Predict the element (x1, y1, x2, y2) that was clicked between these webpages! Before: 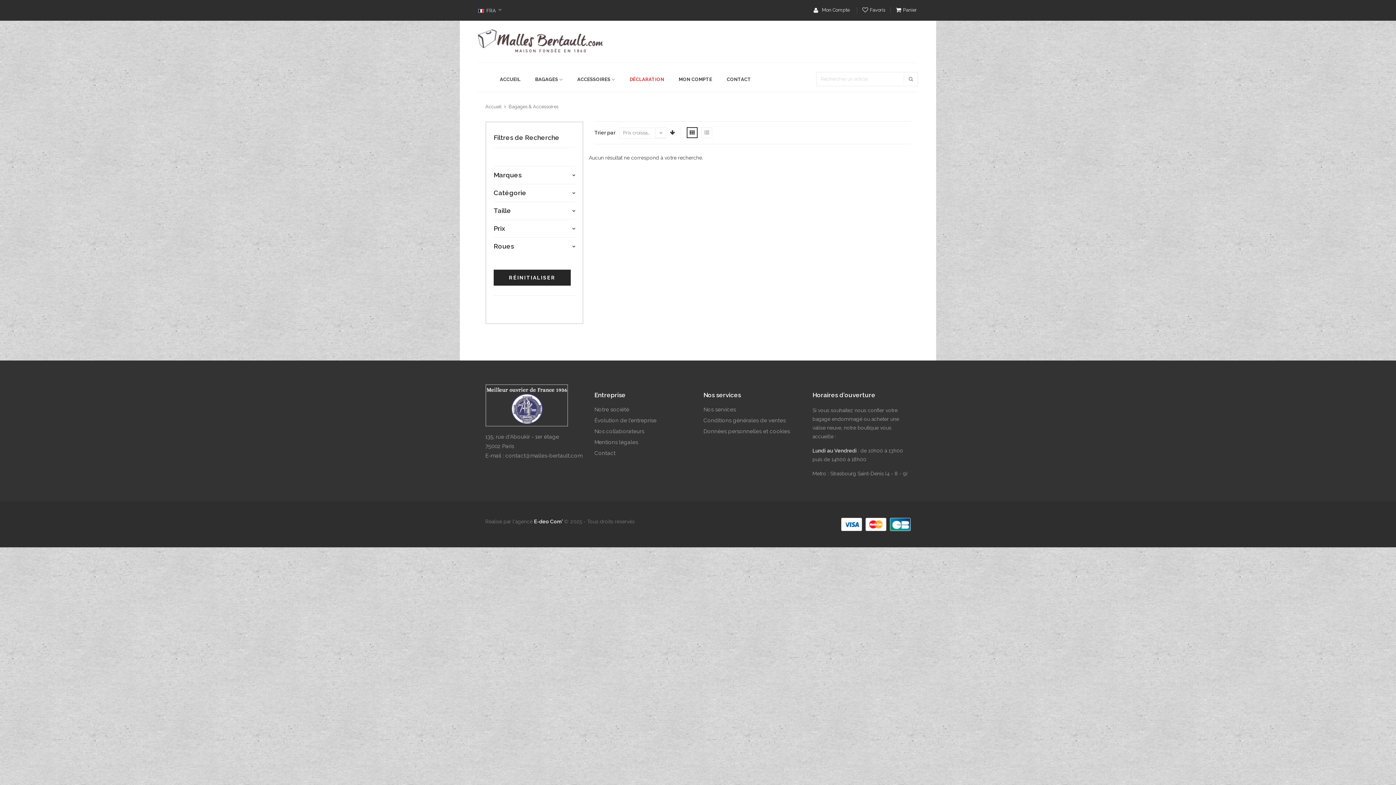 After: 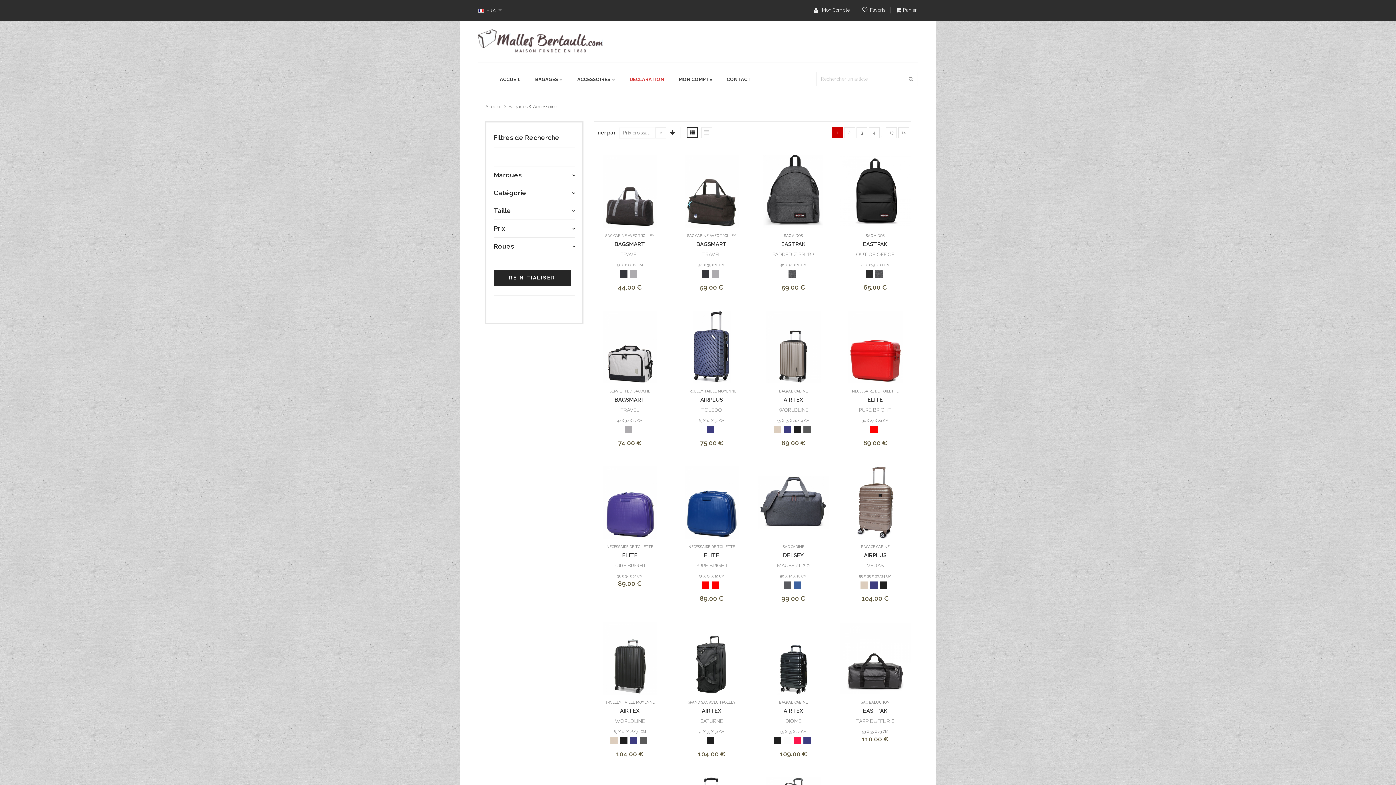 Action: label: RÉINITIALISER bbox: (493, 269, 570, 285)